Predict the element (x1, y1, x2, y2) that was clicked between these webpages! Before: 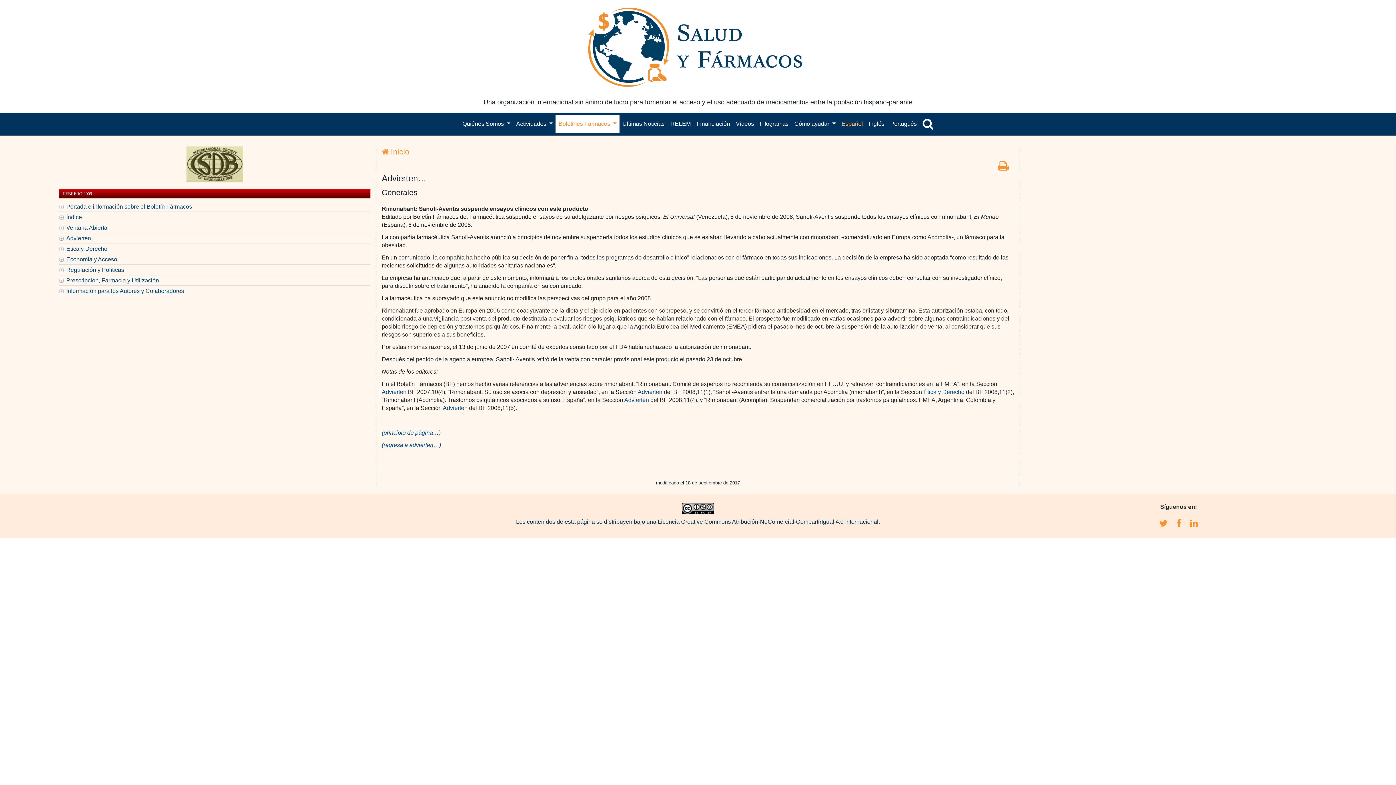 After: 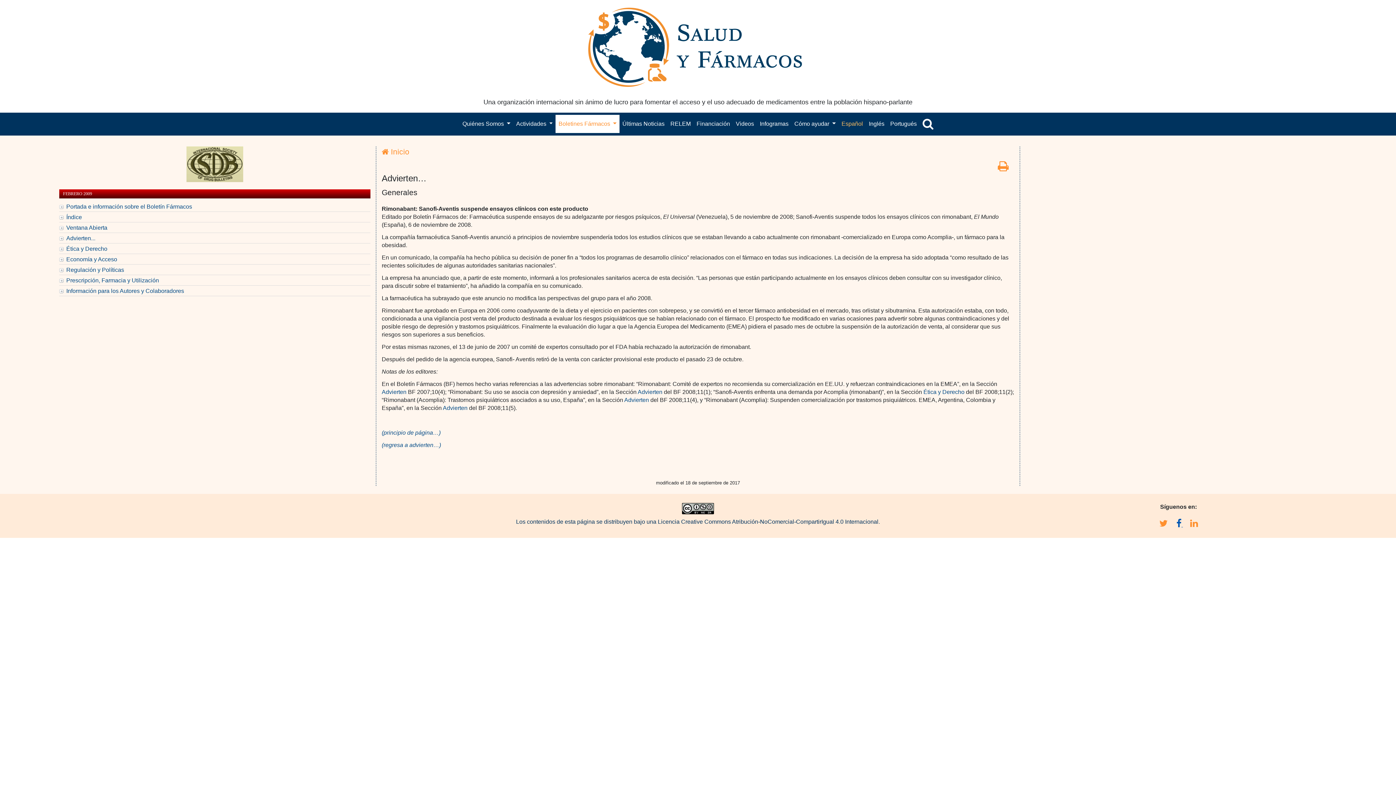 Action: label:   bbox: (1176, 521, 1183, 528)